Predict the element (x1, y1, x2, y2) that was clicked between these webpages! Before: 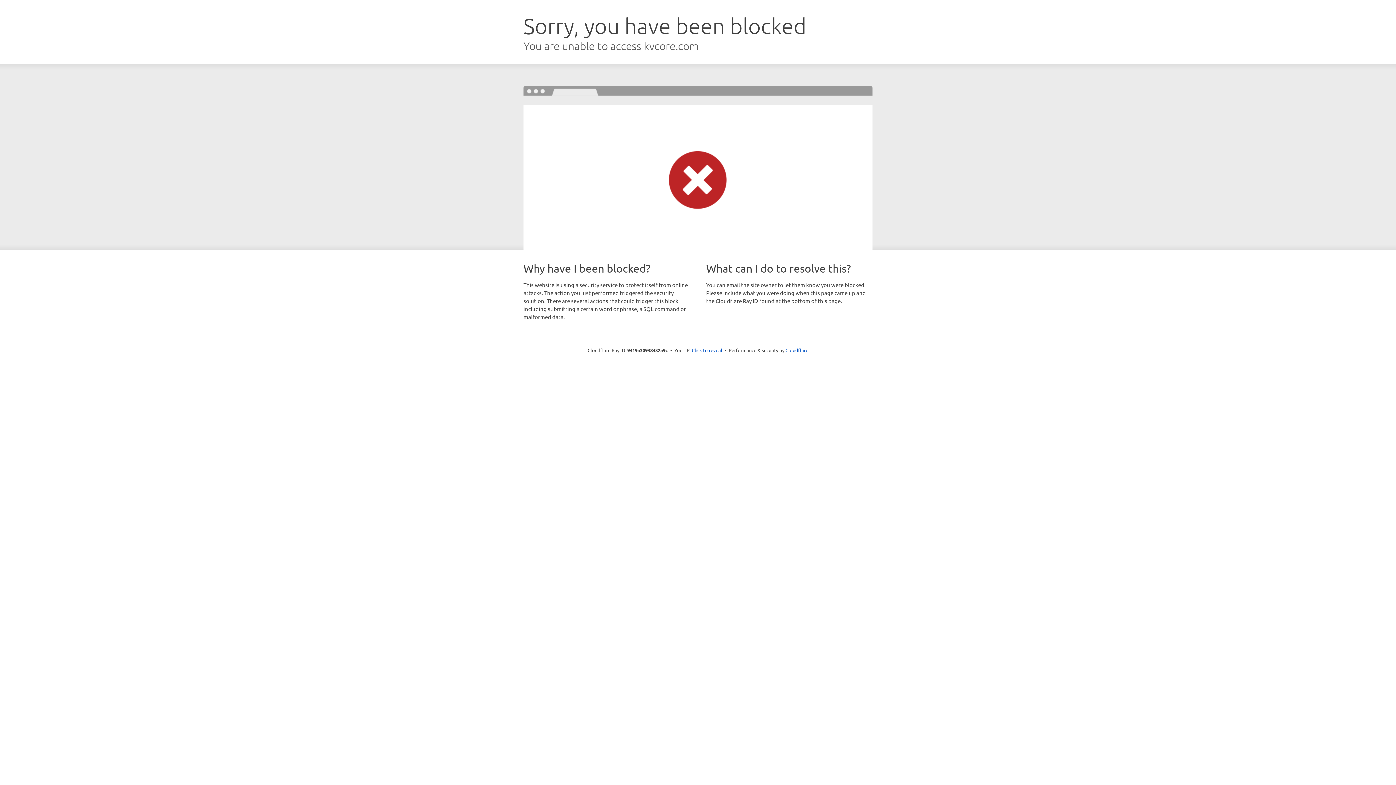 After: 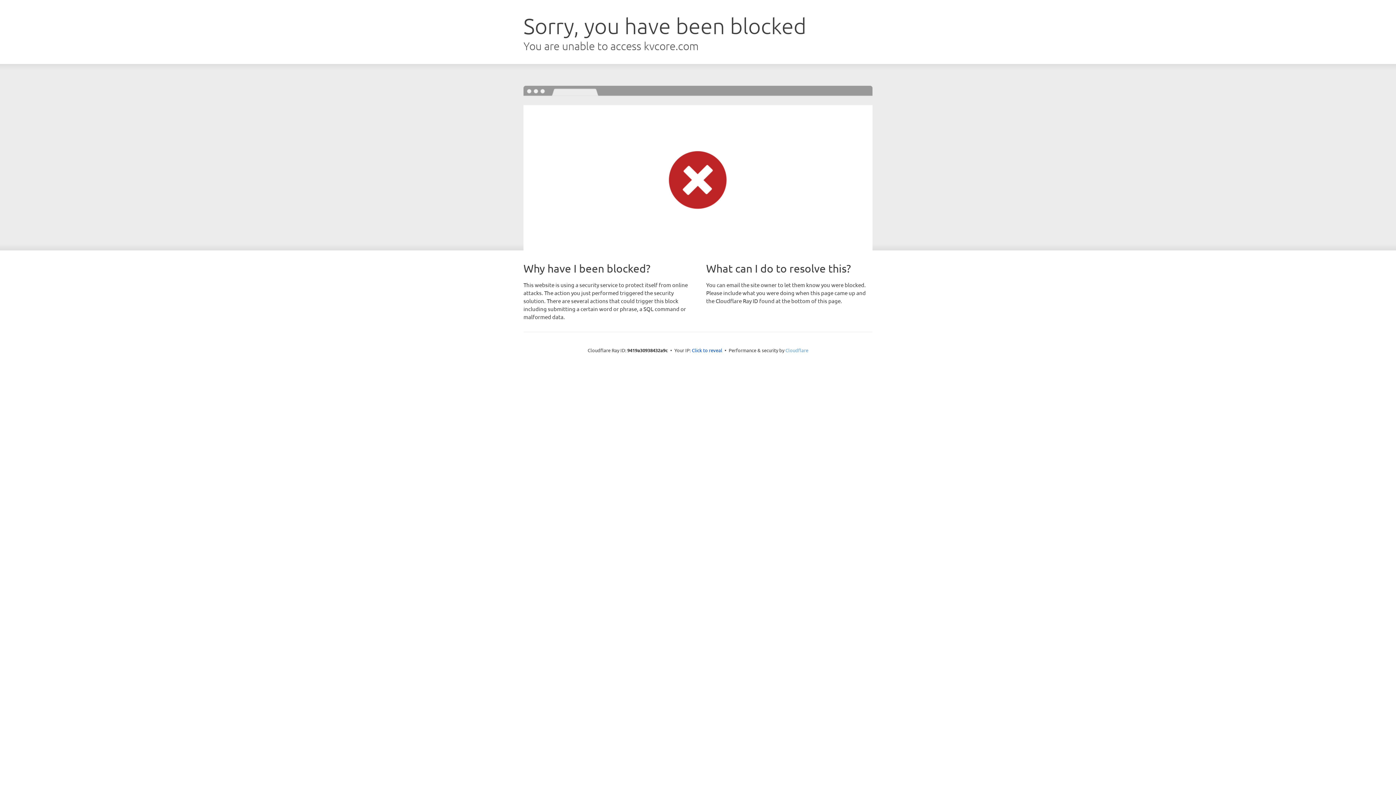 Action: bbox: (785, 347, 808, 353) label: Cloudflare